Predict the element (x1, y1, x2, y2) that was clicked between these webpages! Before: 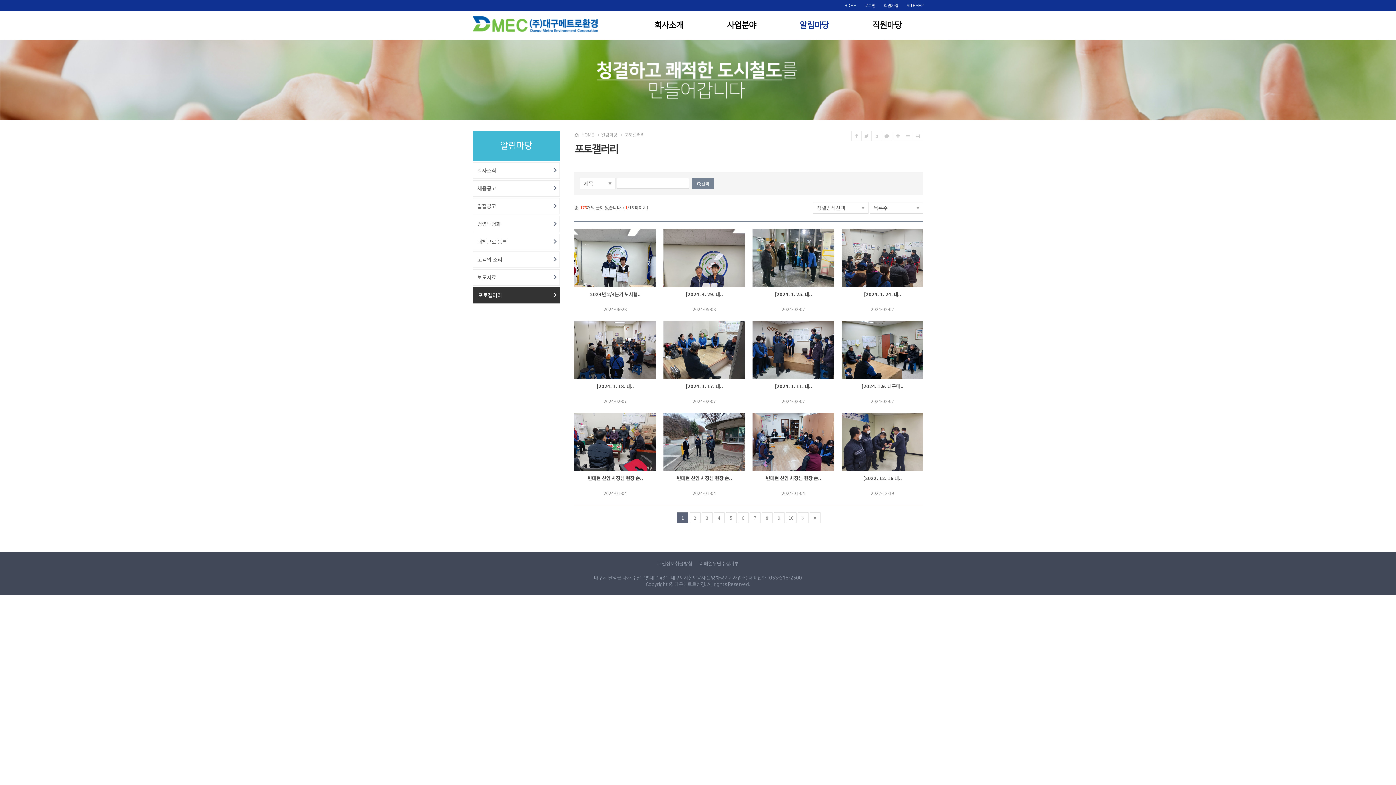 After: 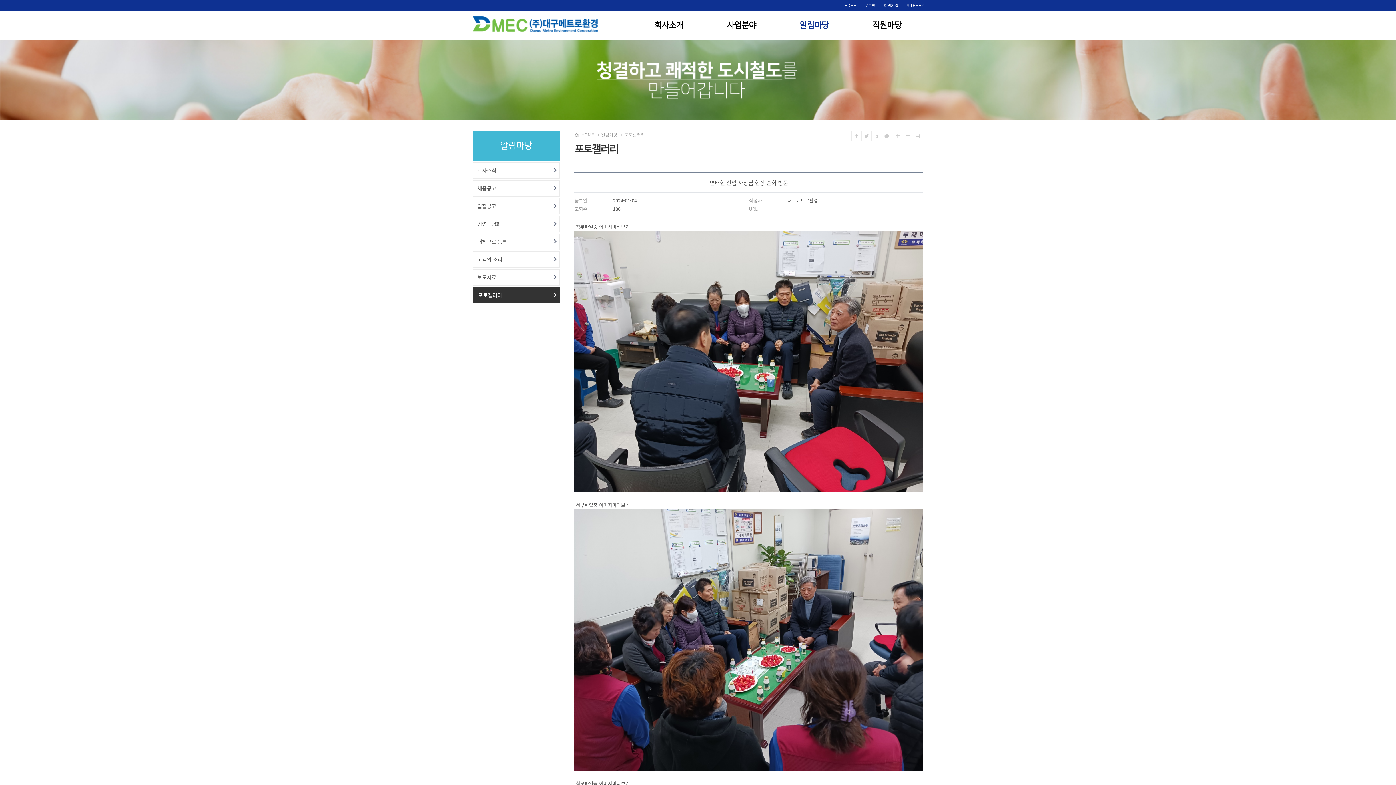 Action: bbox: (574, 474, 656, 489) label: 변태현 신임 사장님 현장 순..